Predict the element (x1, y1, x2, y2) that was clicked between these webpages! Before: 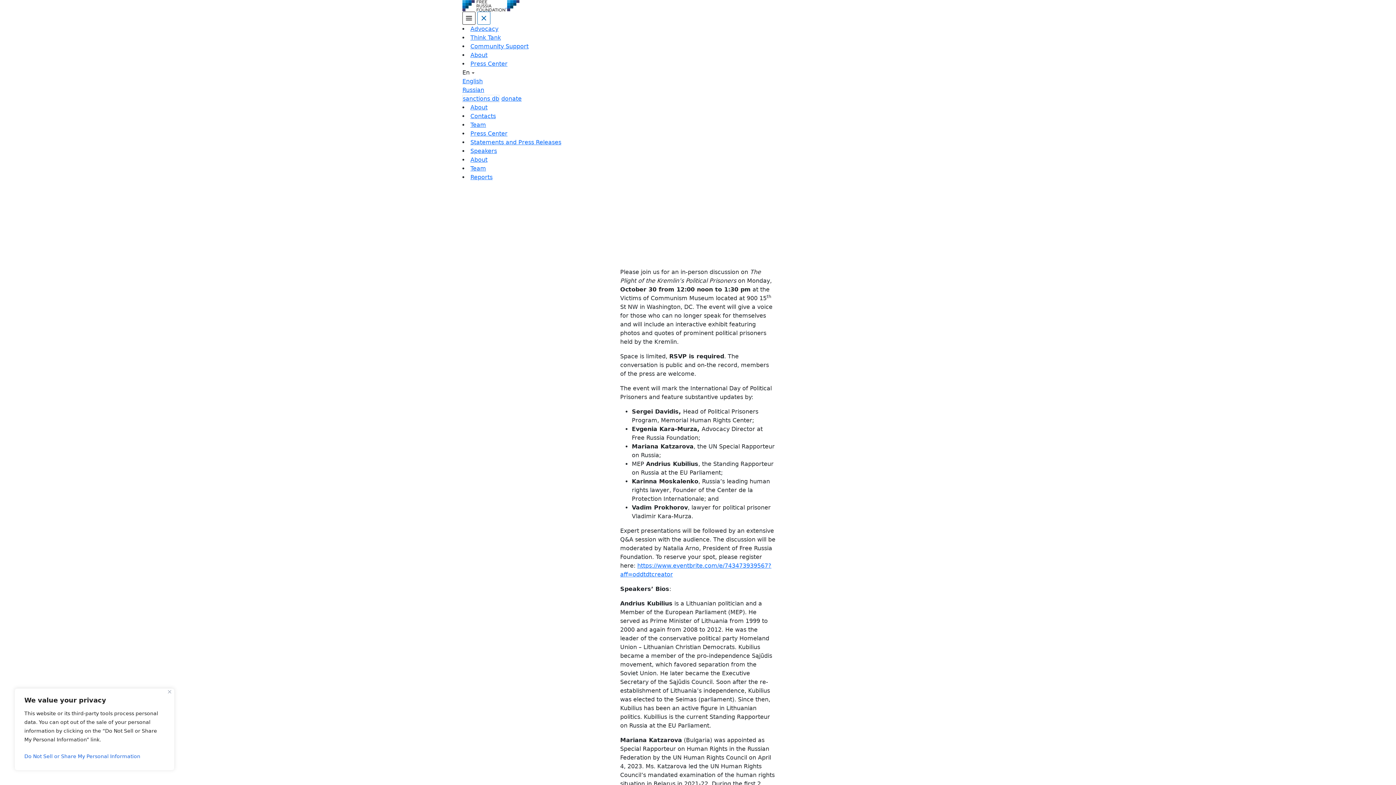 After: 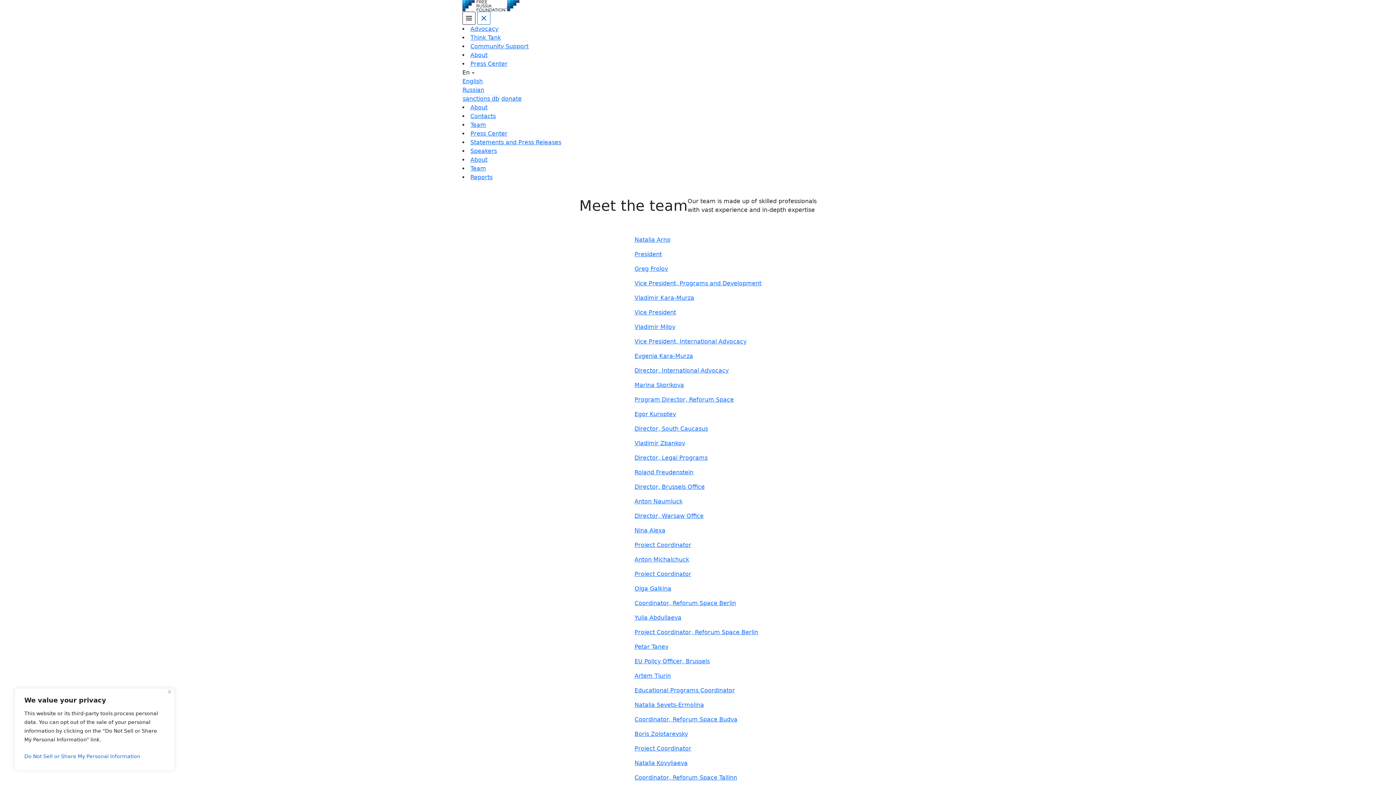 Action: bbox: (470, 121, 486, 128) label: Team